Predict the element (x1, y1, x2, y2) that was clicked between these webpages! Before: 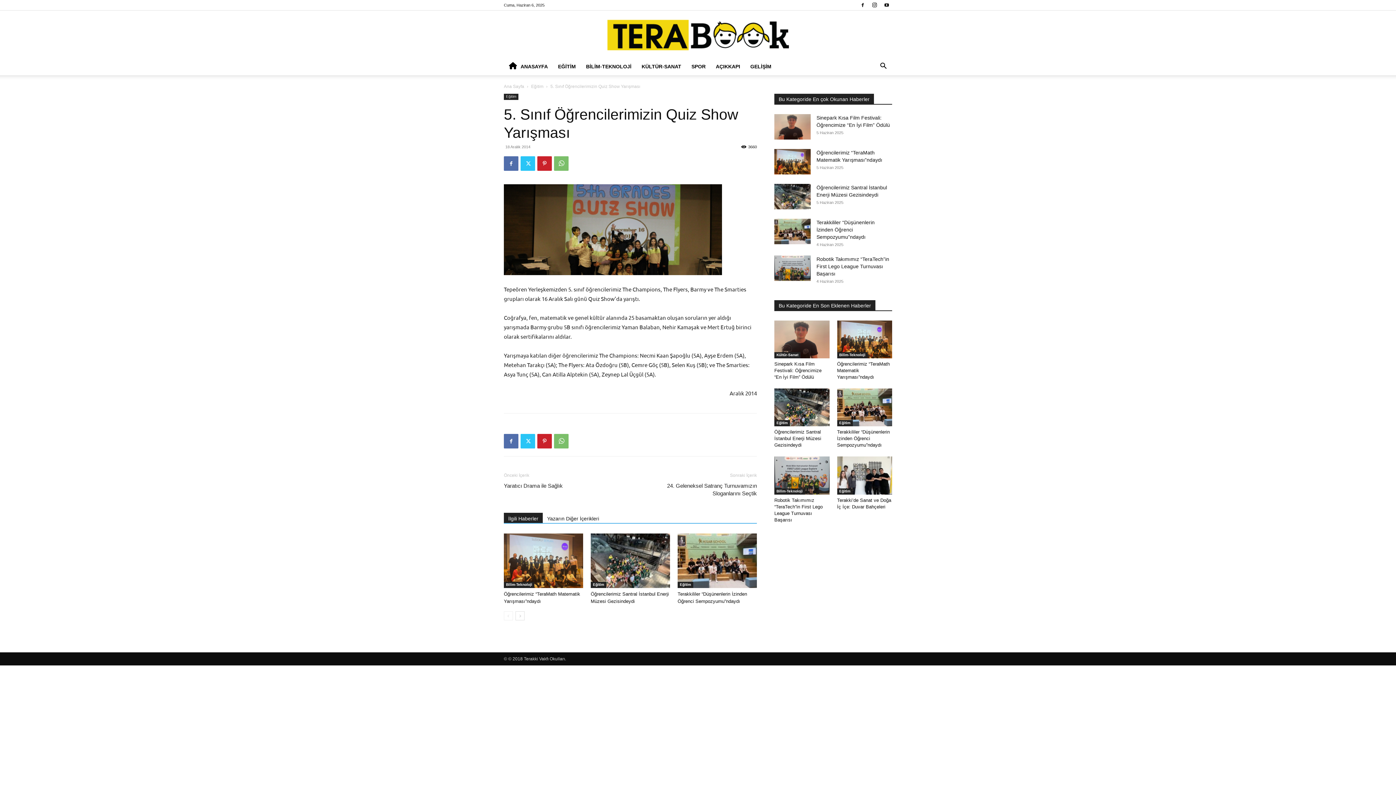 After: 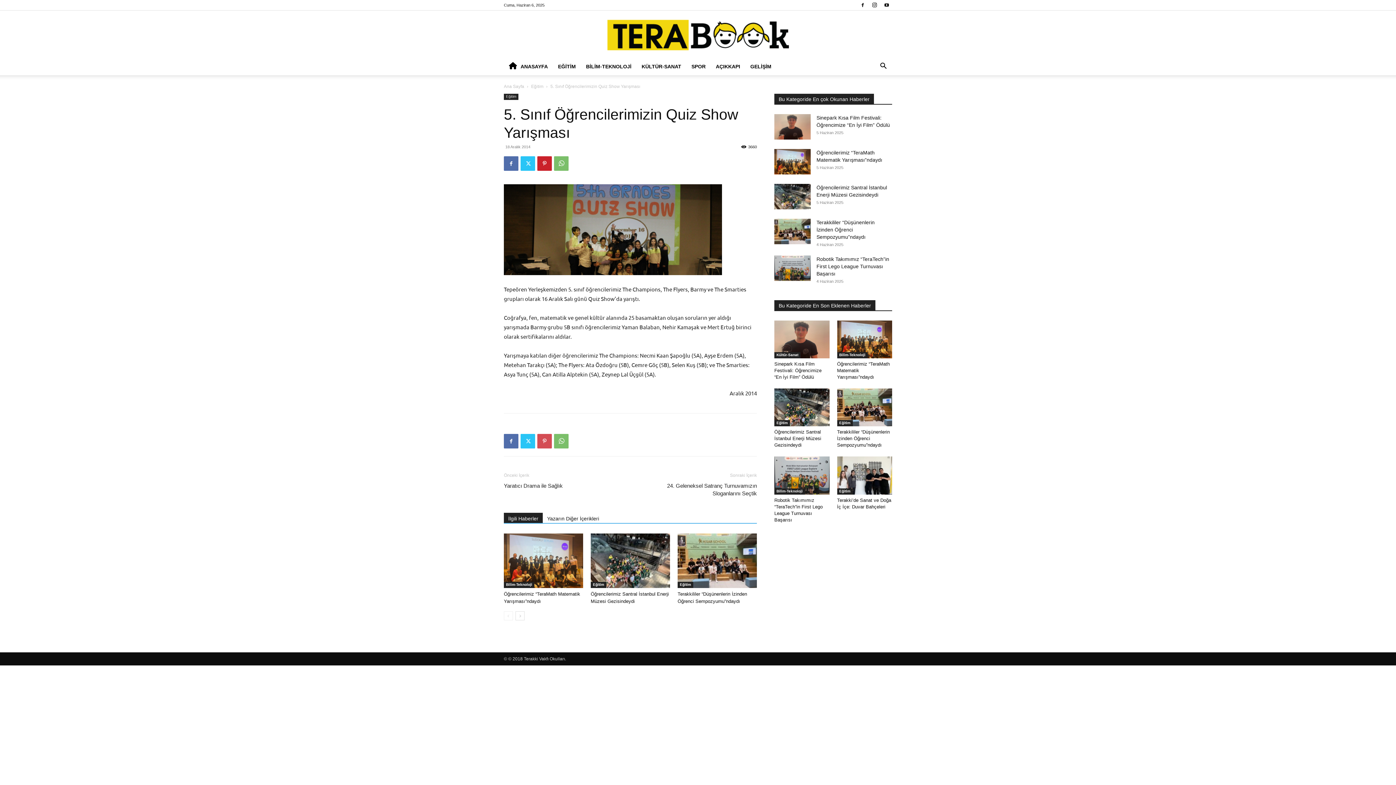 Action: bbox: (537, 434, 552, 448)